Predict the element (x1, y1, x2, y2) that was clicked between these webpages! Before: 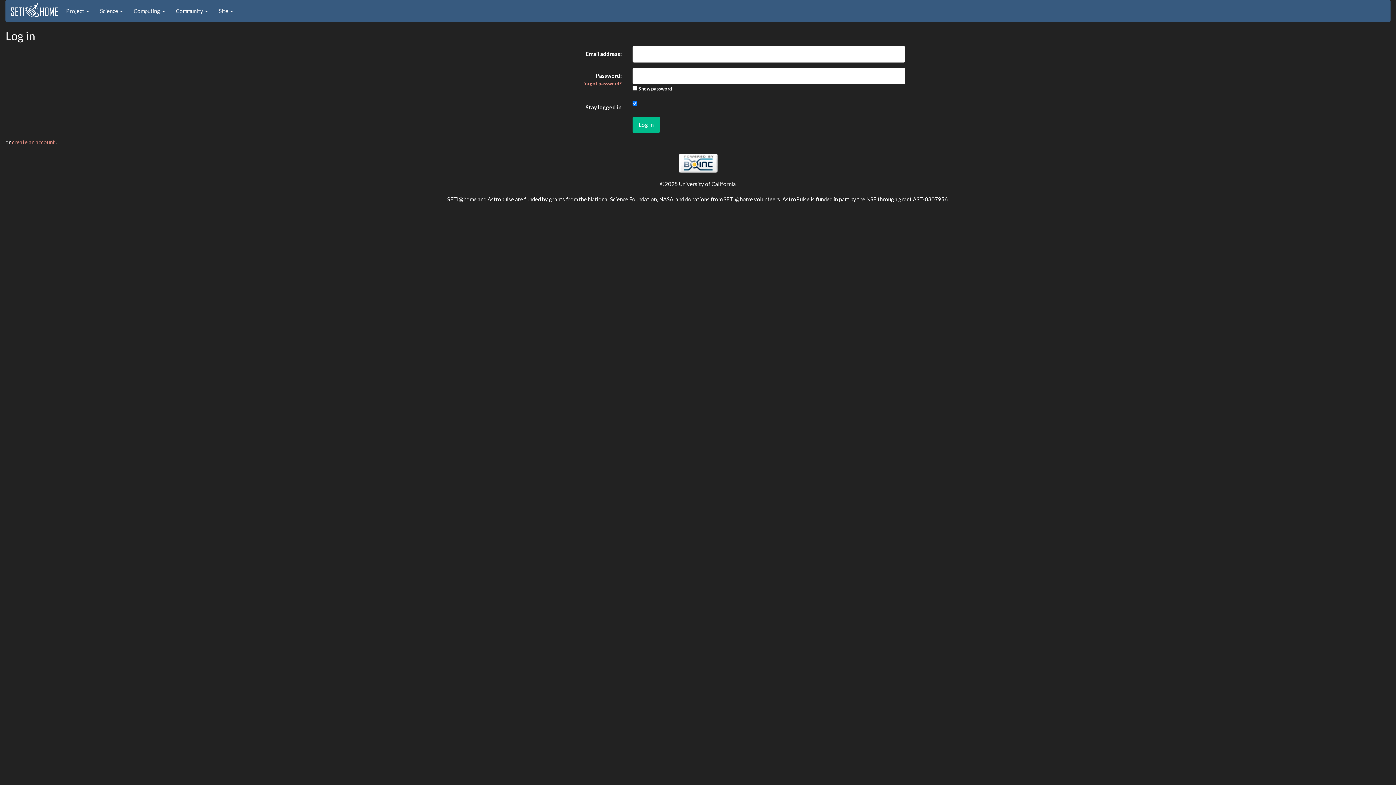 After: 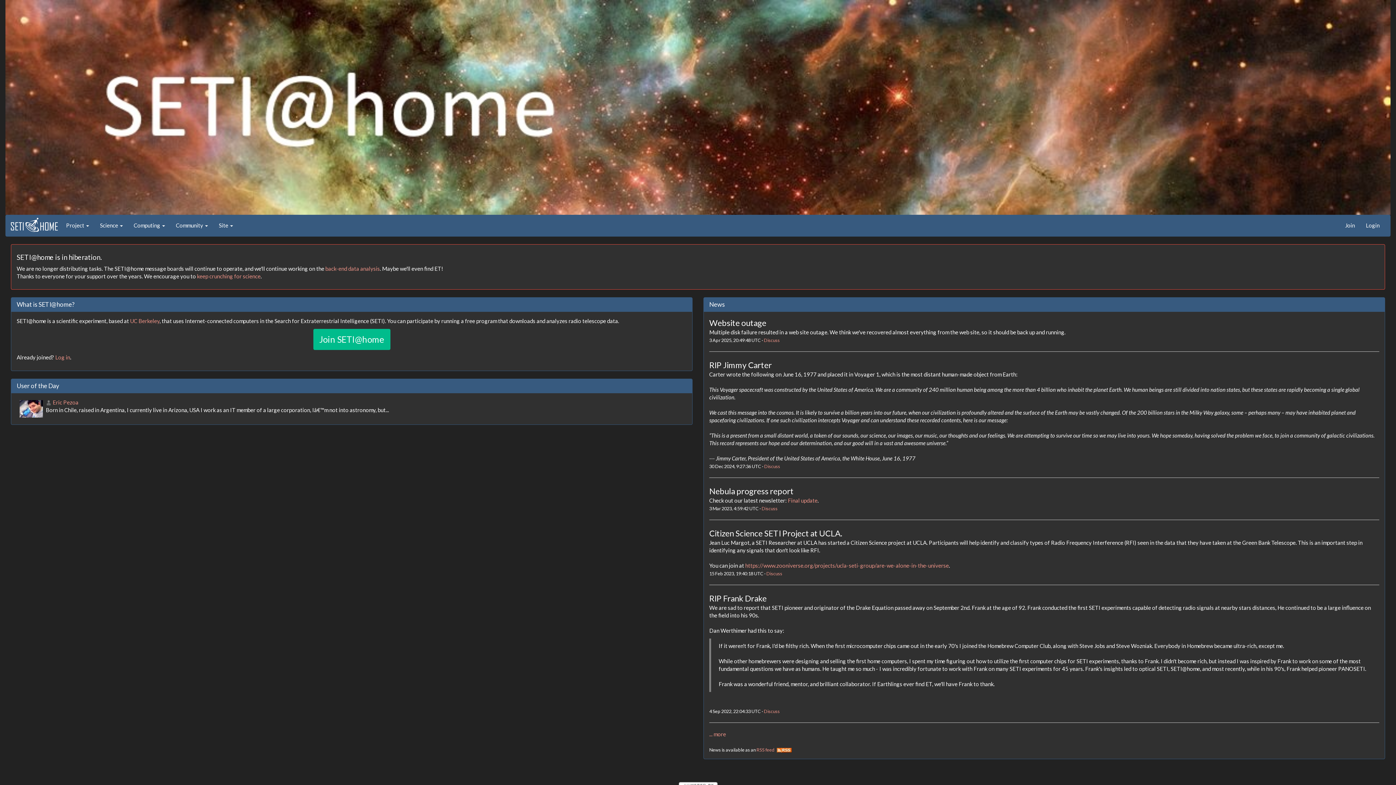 Action: bbox: (10, 4, 58, 11)